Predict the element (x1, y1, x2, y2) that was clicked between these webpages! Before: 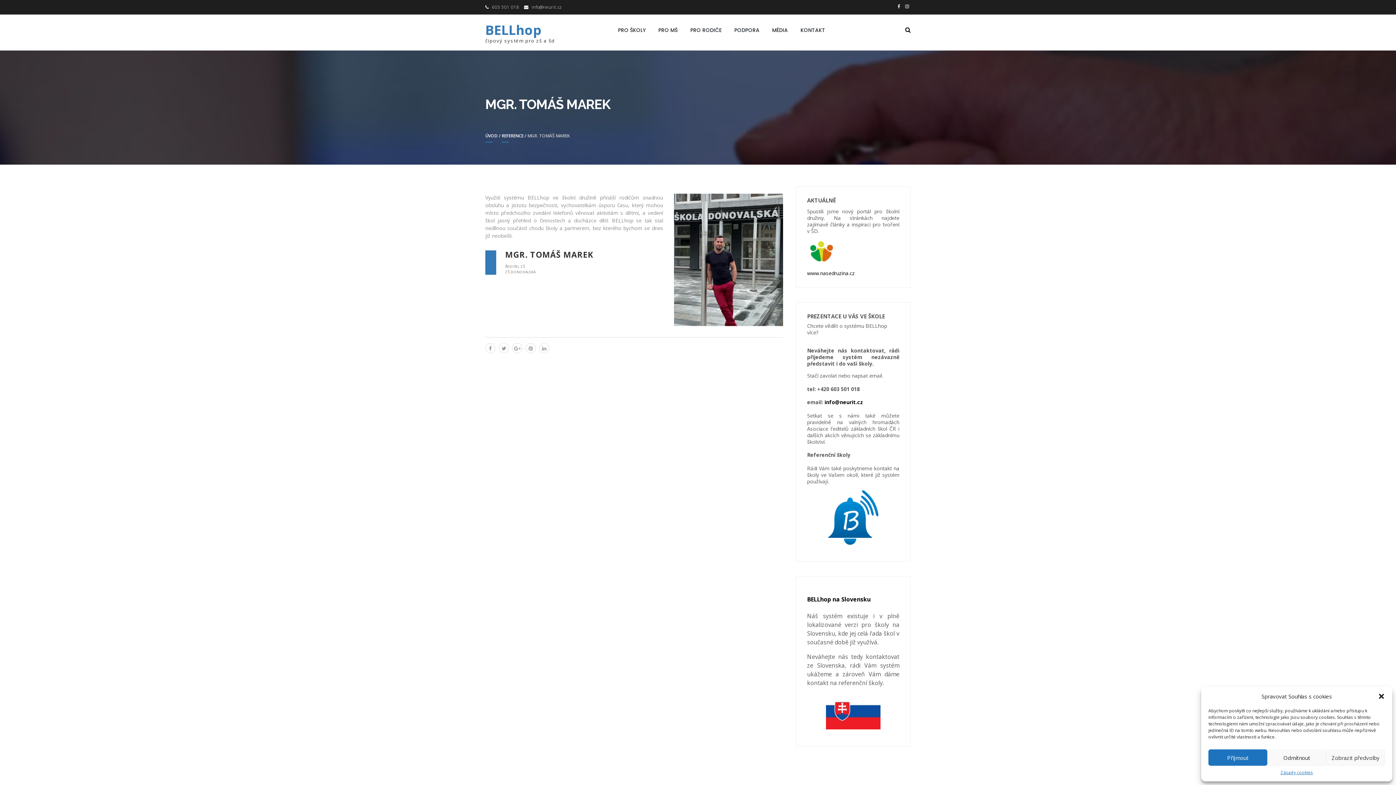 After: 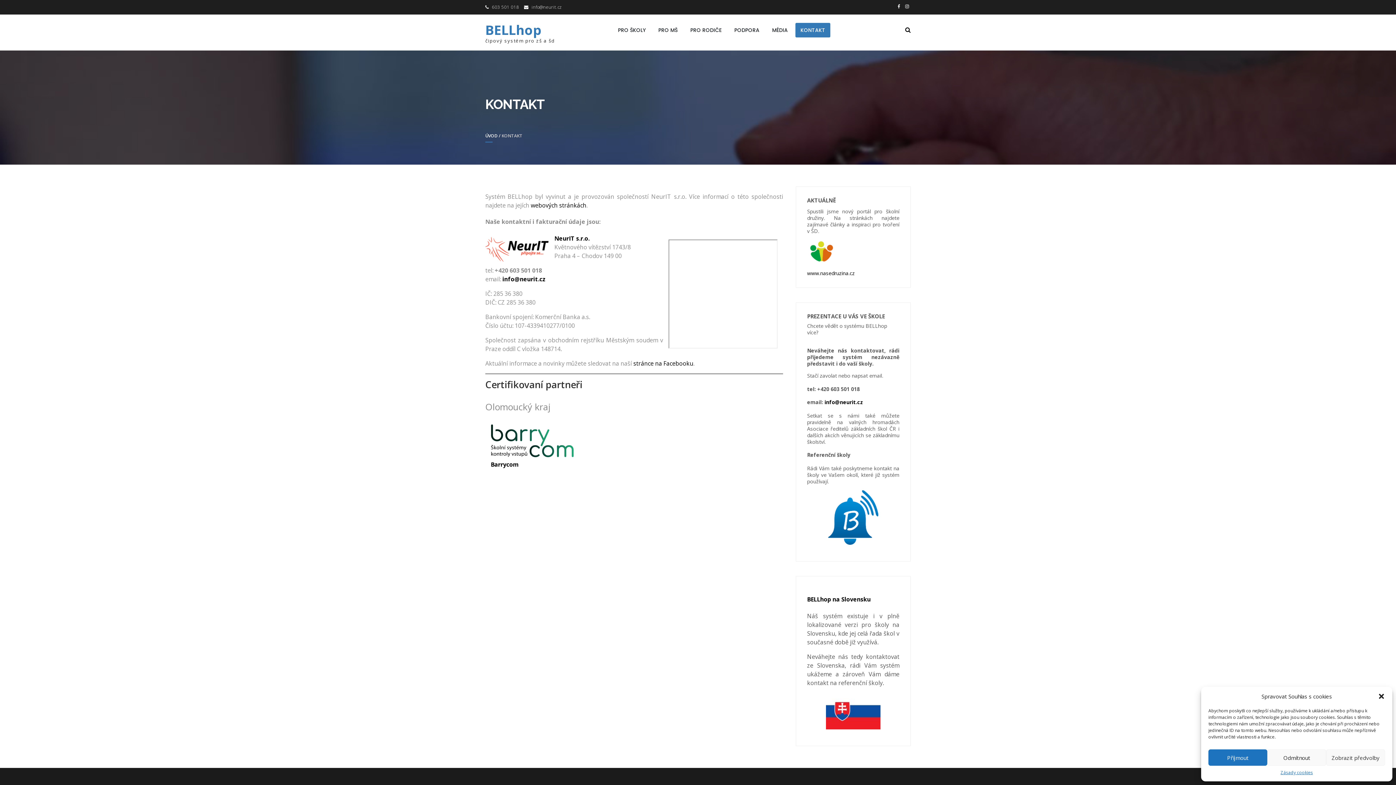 Action: label: KONTAKT bbox: (795, 22, 830, 37)